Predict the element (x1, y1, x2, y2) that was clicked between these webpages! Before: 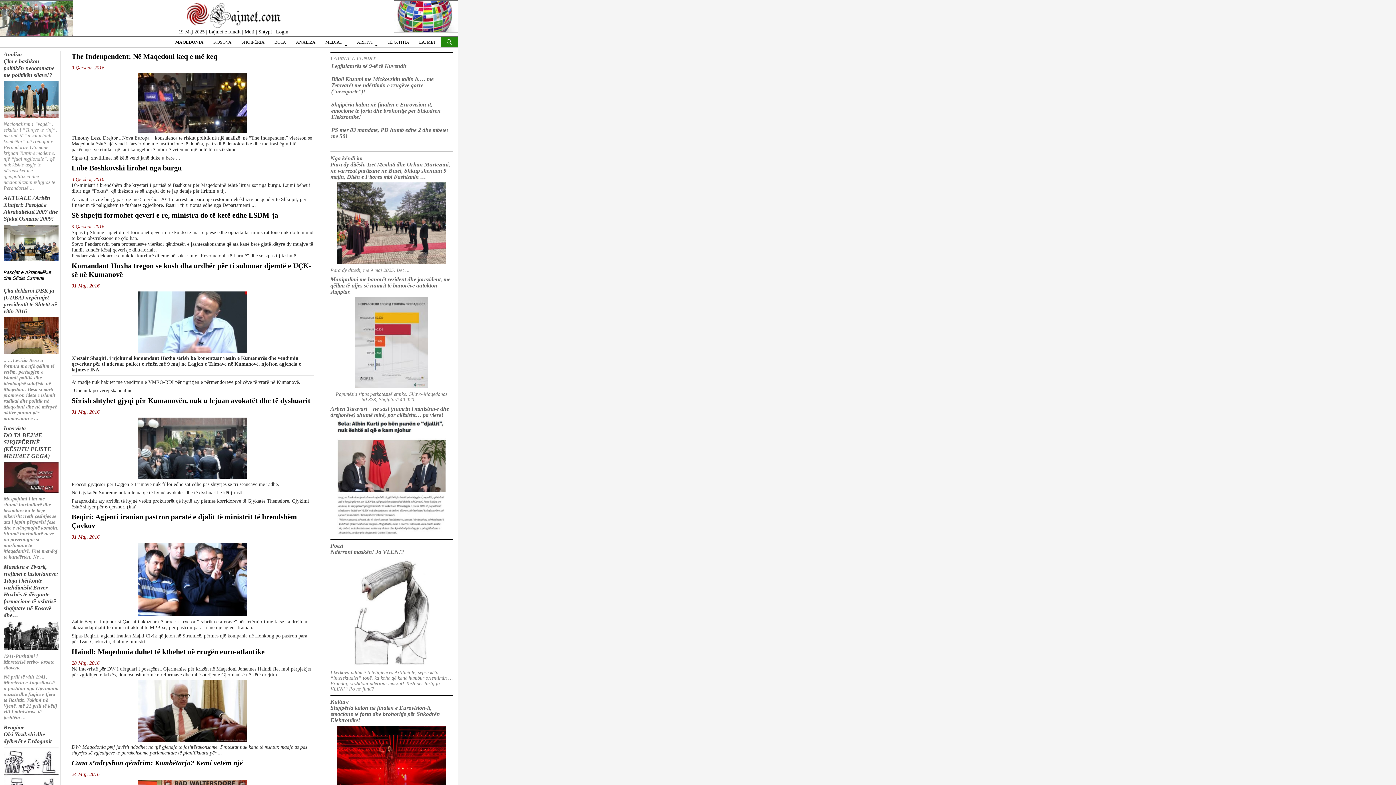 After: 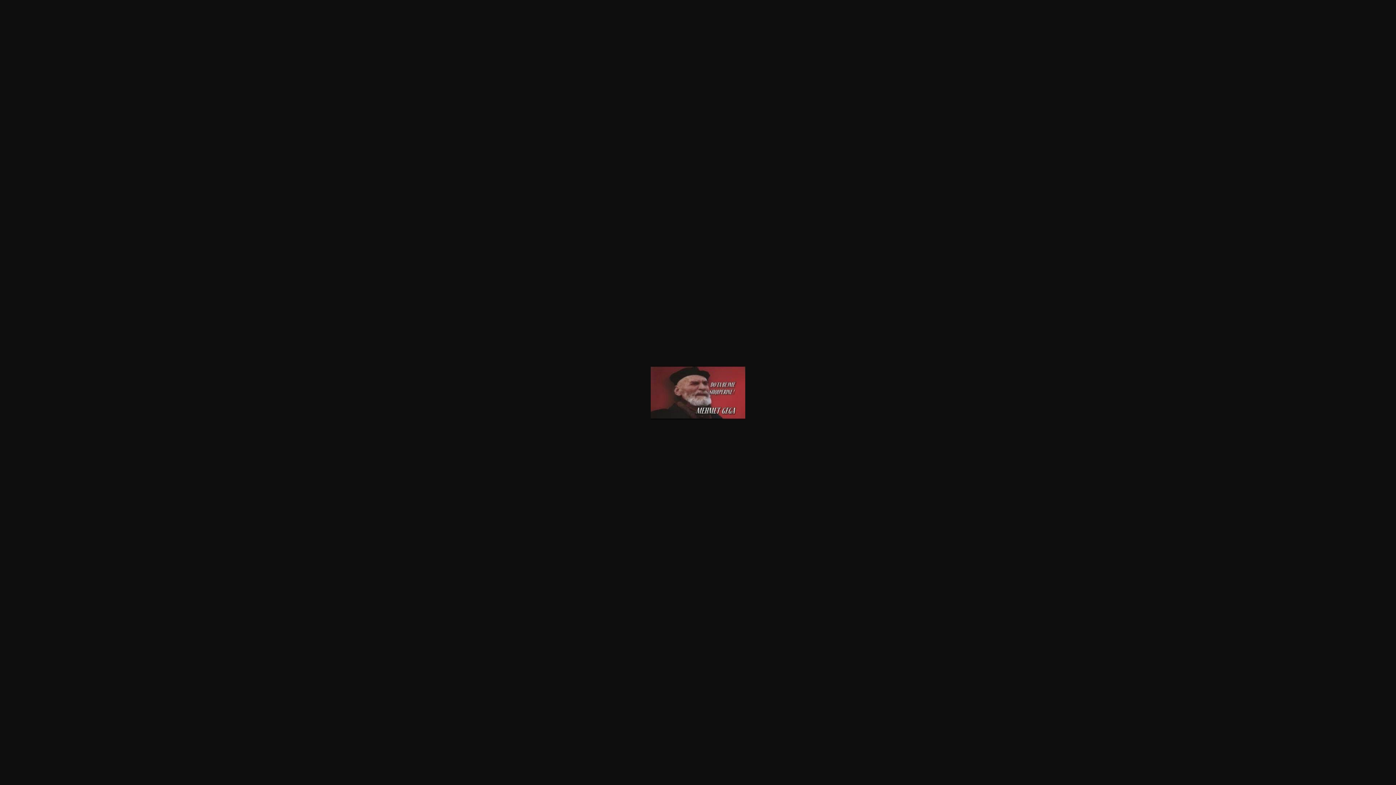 Action: bbox: (3, 462, 58, 493)